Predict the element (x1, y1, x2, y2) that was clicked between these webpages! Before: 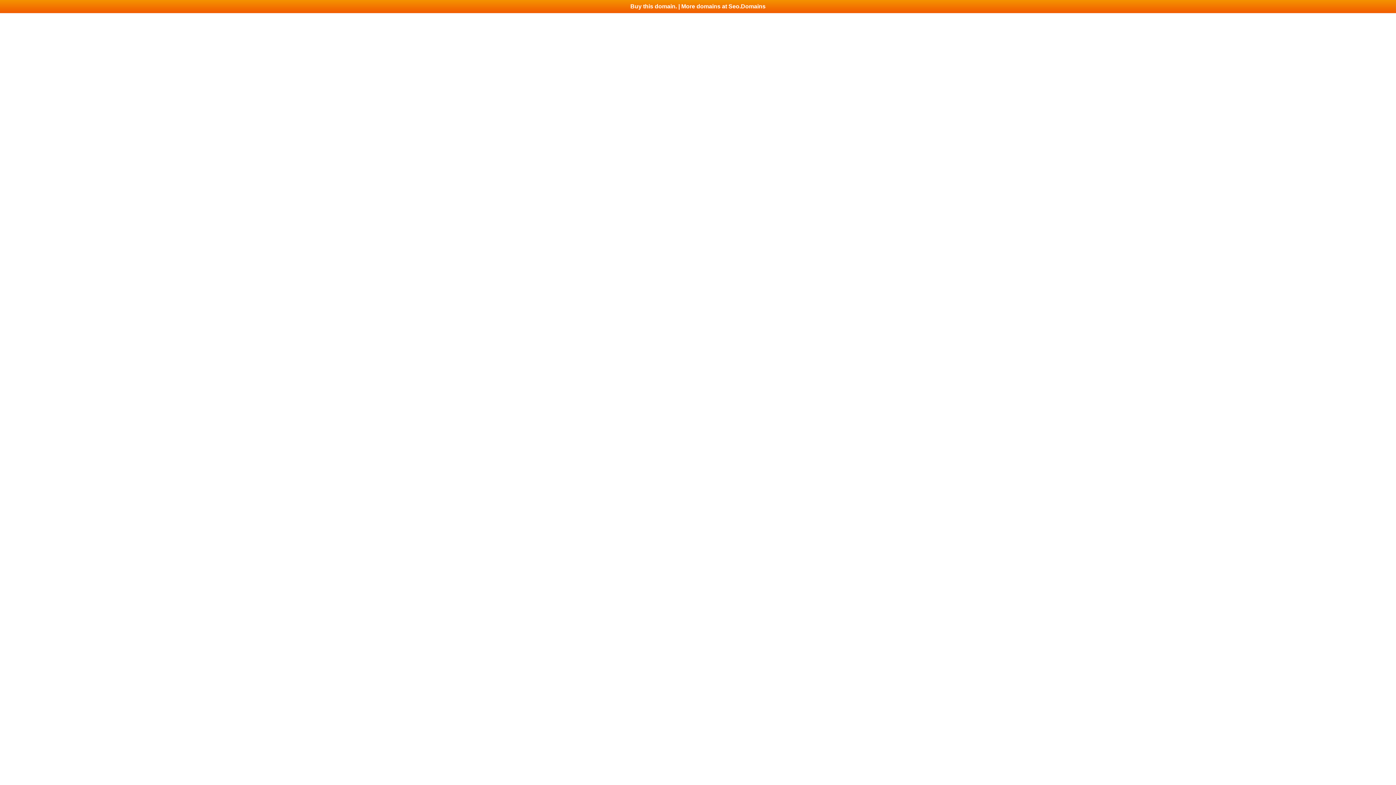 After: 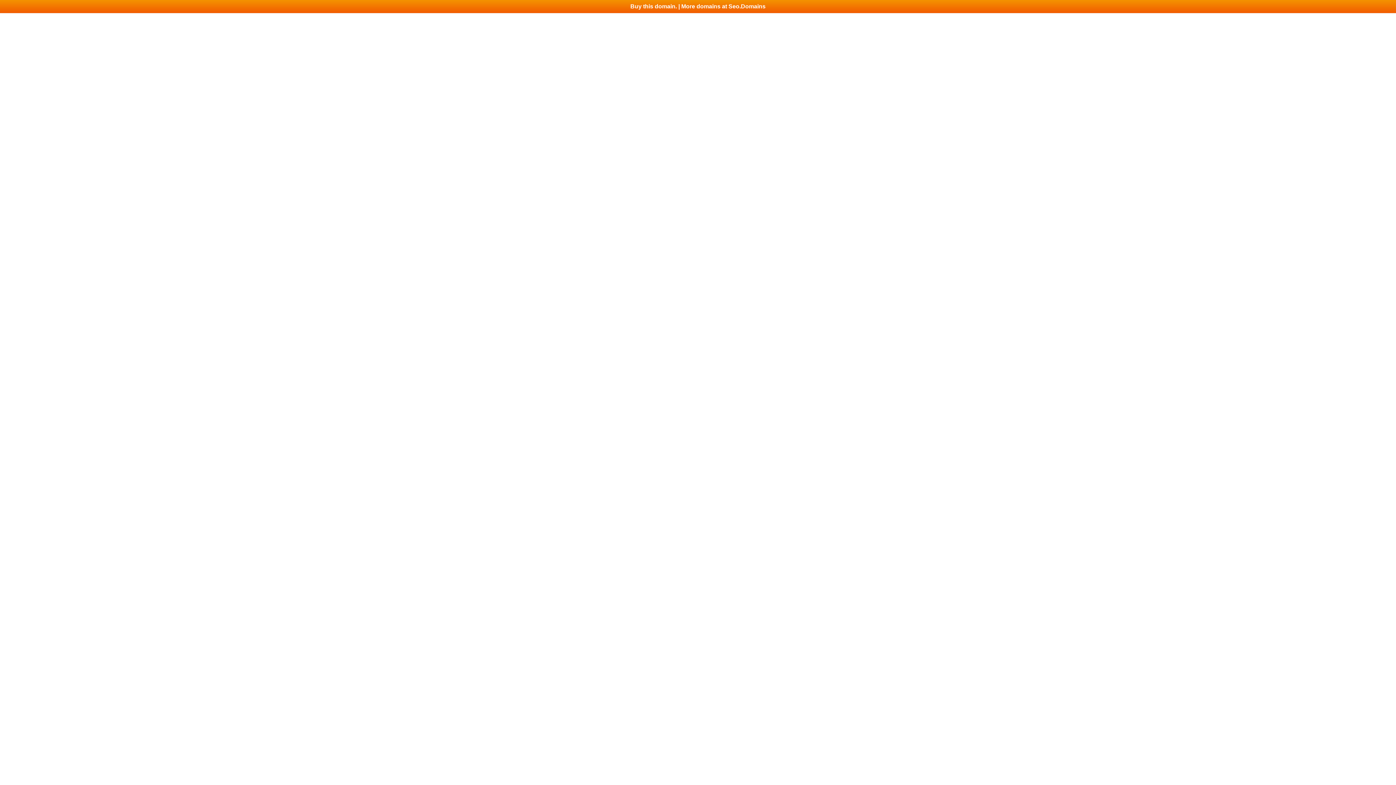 Action: label: Buy this domain. | More domains at Seo.Domains bbox: (0, 0, 1396, 13)